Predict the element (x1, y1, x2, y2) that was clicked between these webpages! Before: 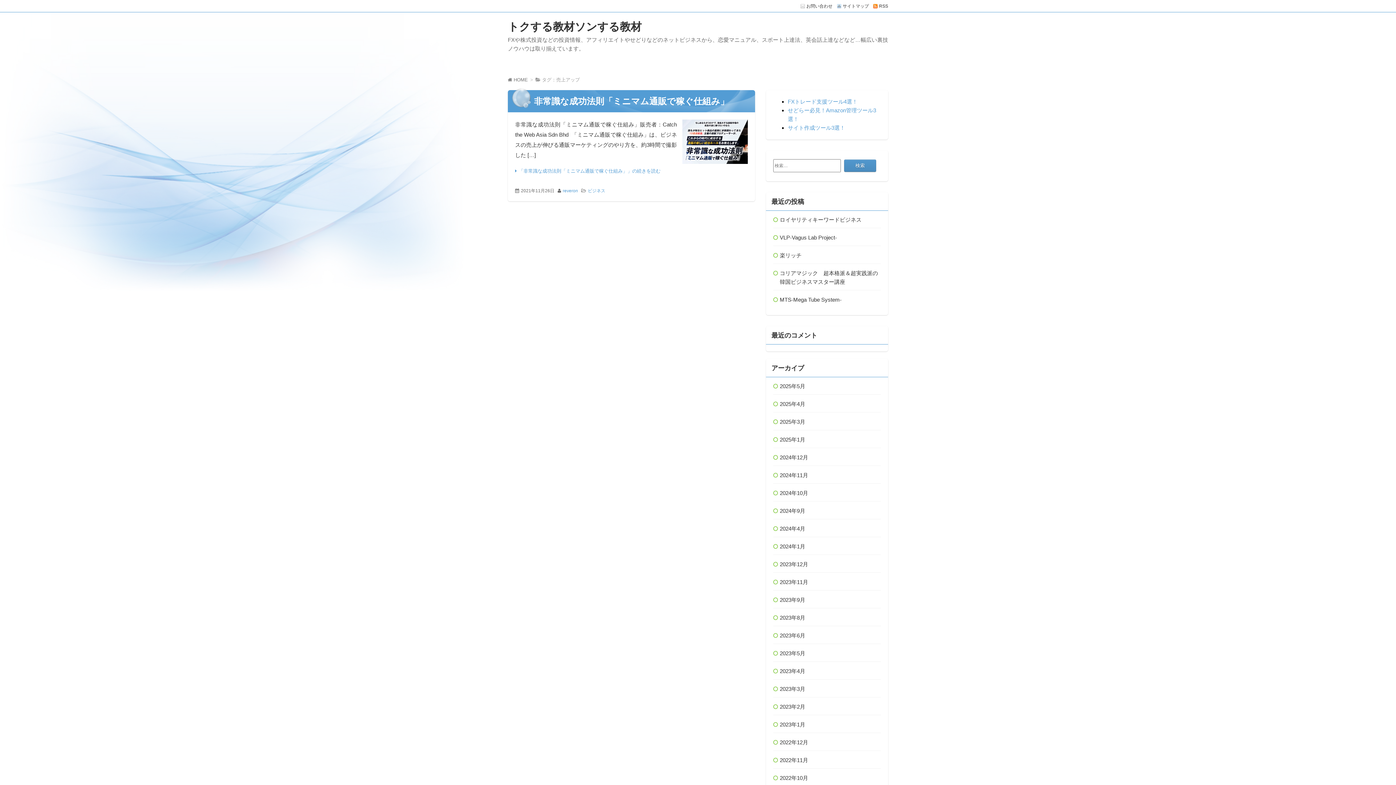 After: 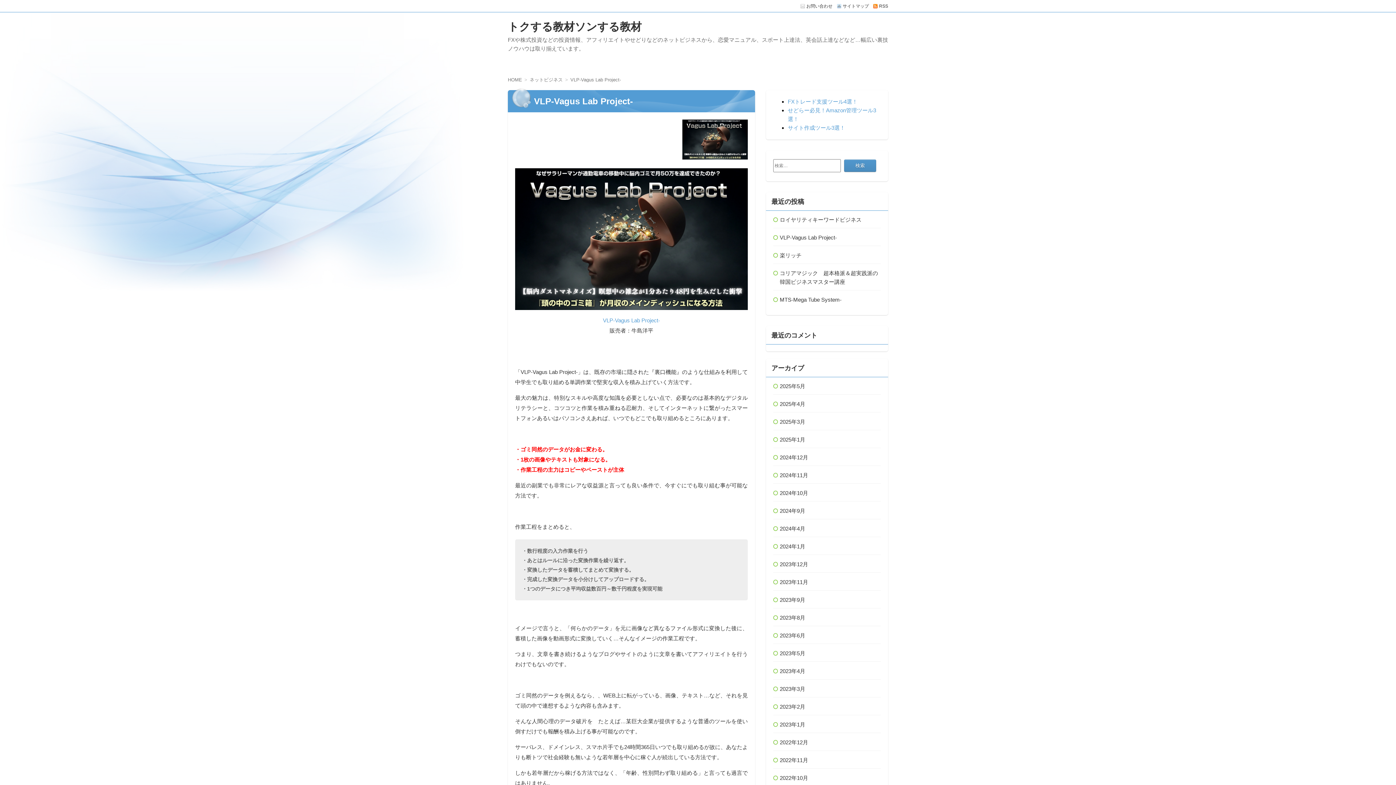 Action: bbox: (773, 233, 881, 242) label: VLP-Vagus Lab Project-